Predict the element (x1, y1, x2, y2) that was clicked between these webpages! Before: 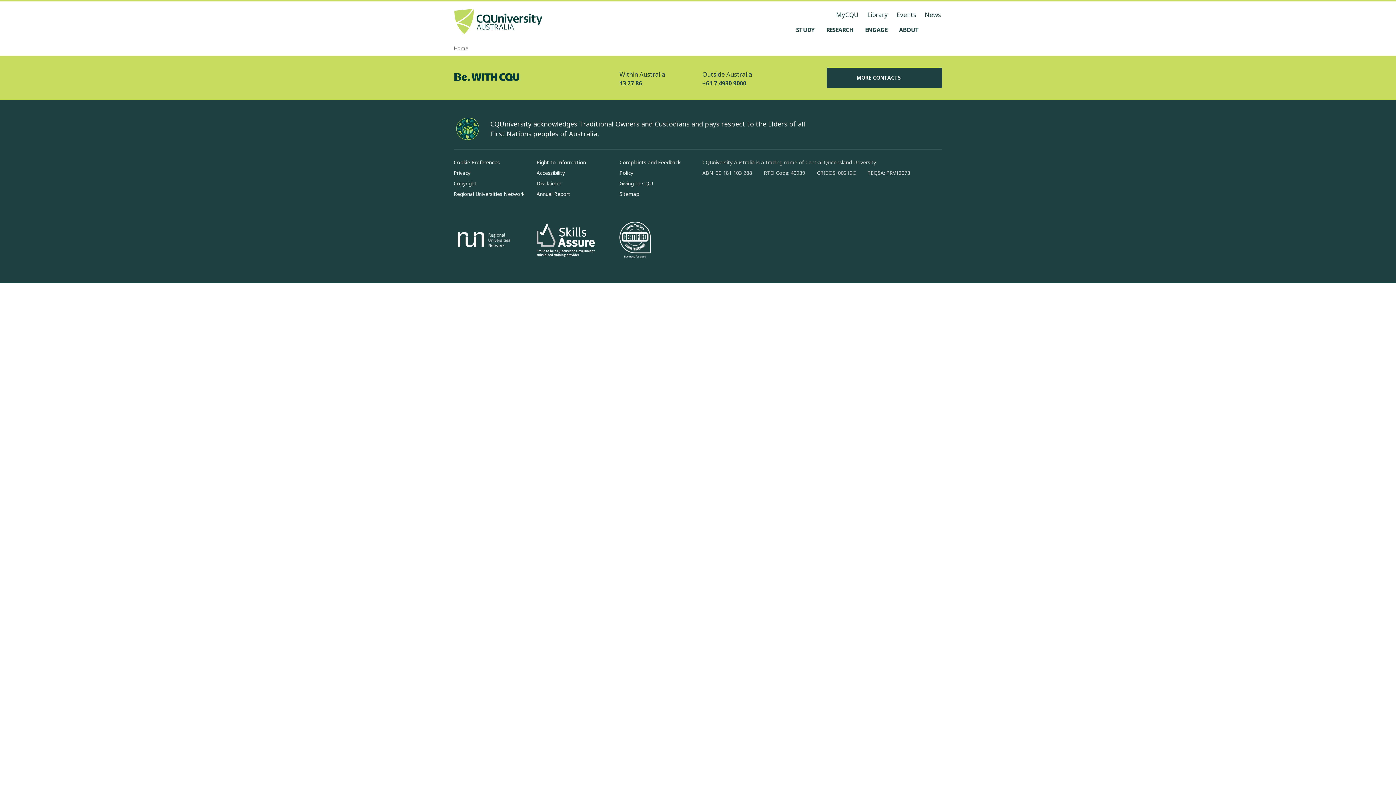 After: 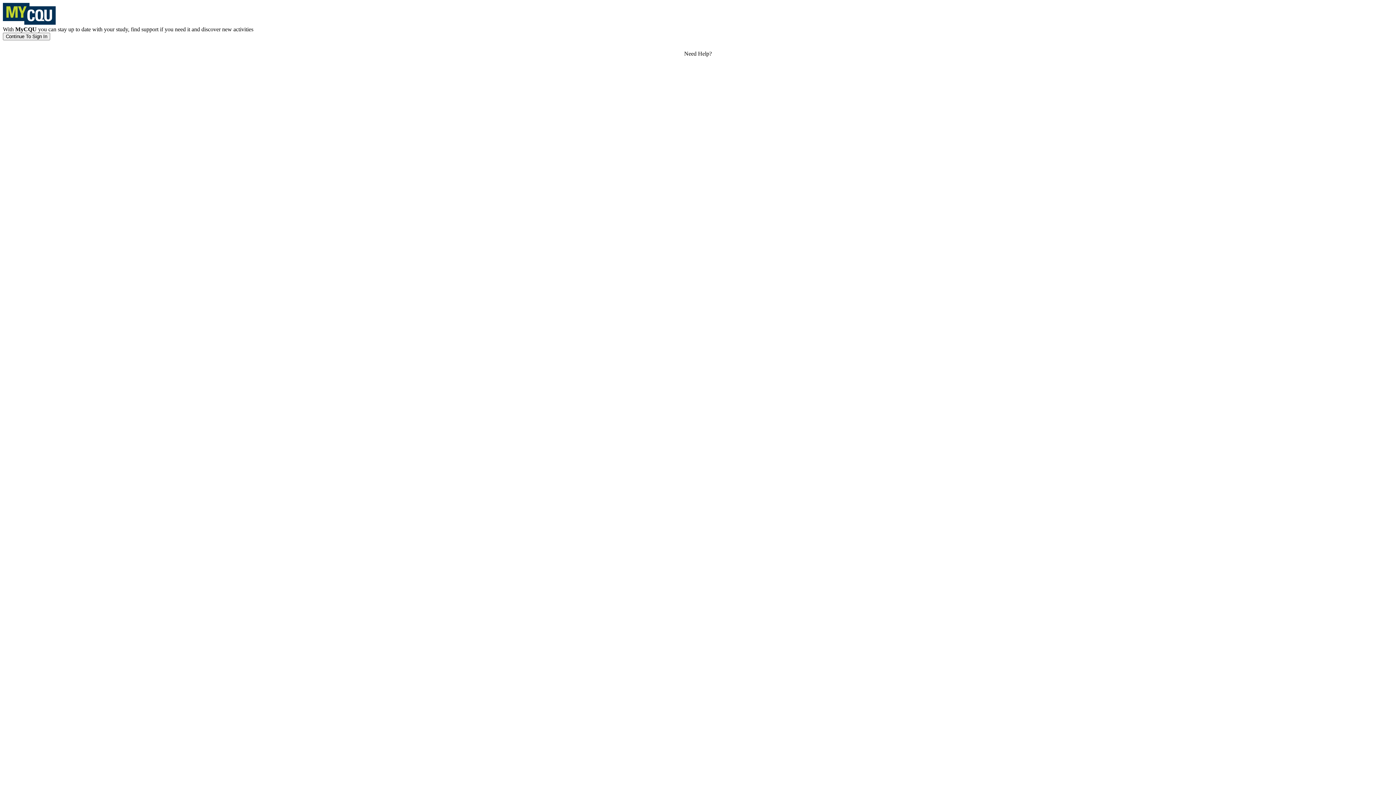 Action: bbox: (836, 10, 858, 18) label: MyCQU, opens in same window